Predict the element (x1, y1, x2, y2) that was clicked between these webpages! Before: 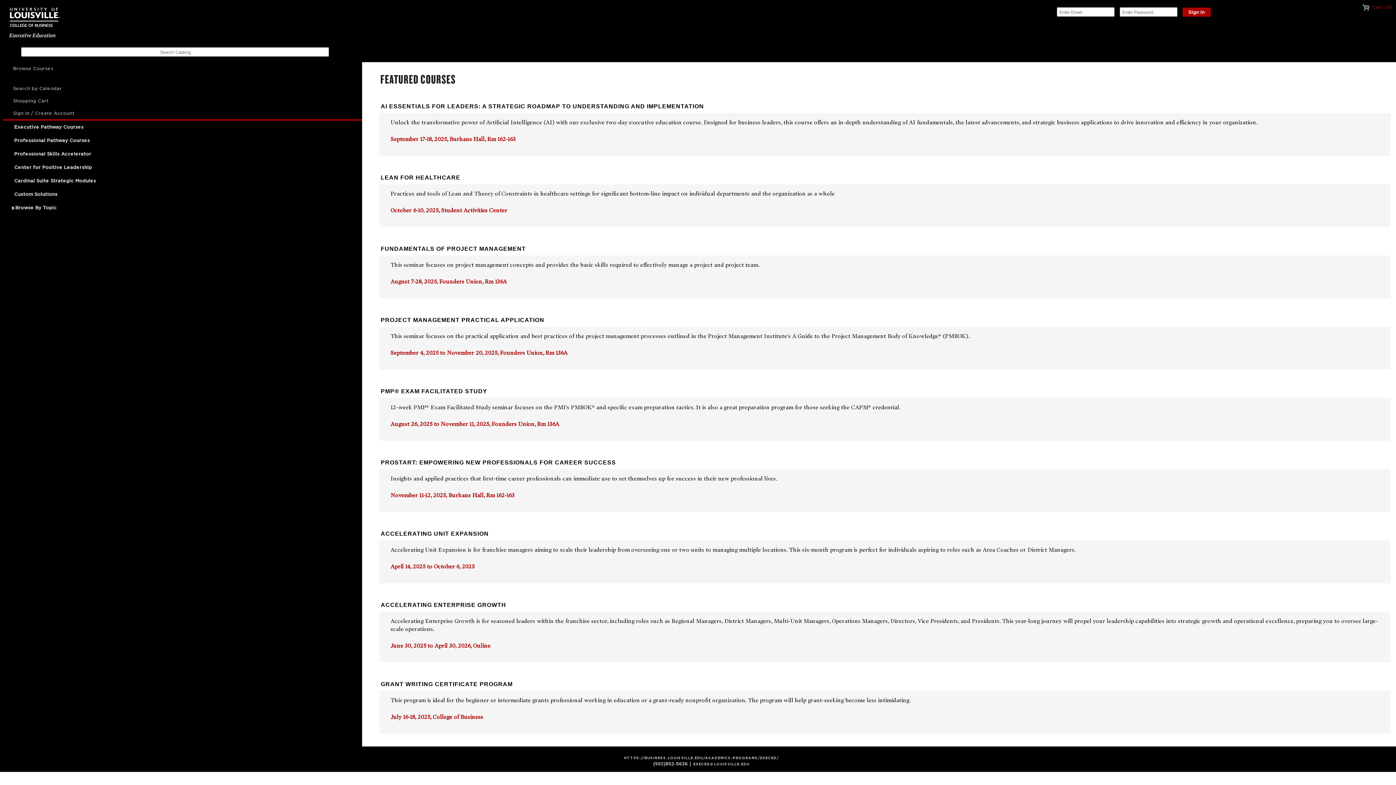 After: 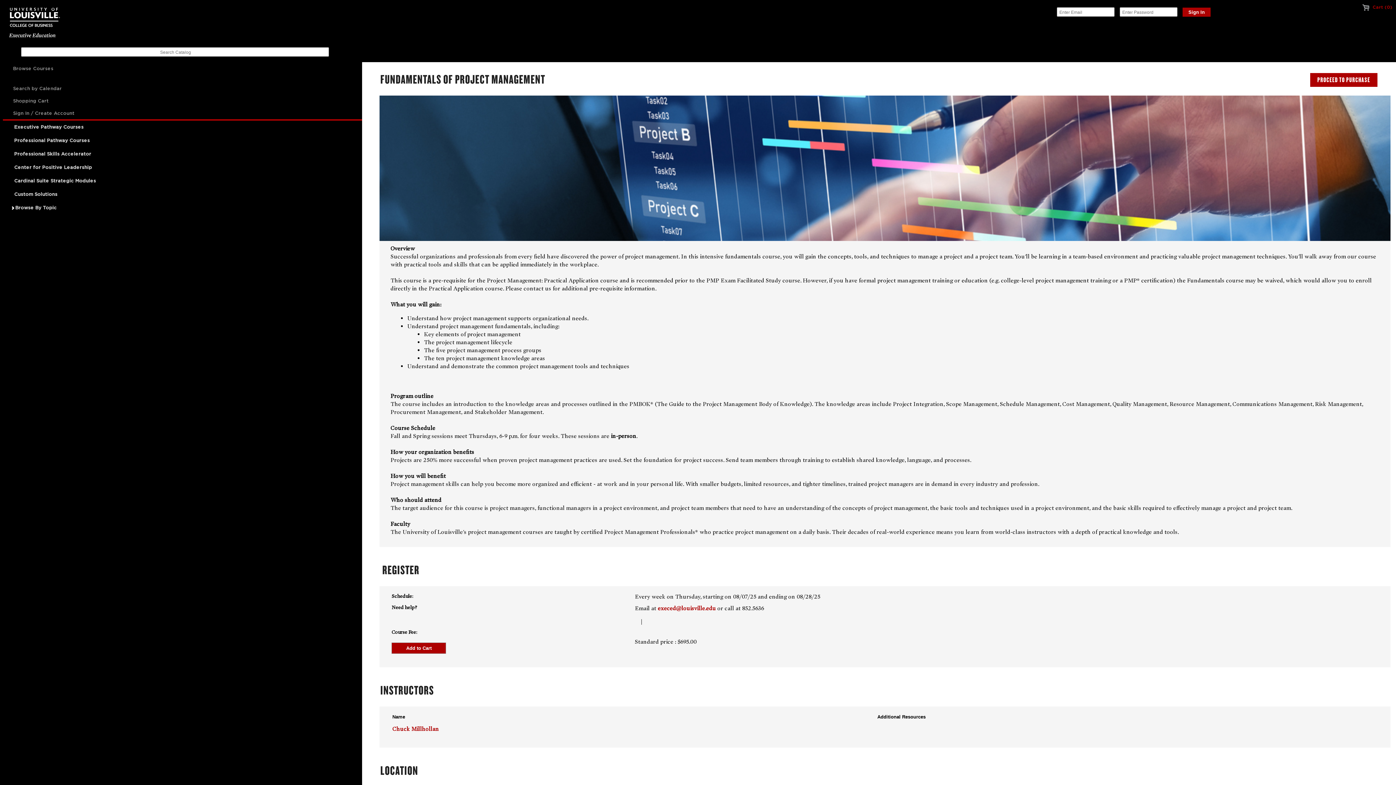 Action: bbox: (390, 274, 507, 285) label: August 7-28, 2025, Founders Union, Rm 136A